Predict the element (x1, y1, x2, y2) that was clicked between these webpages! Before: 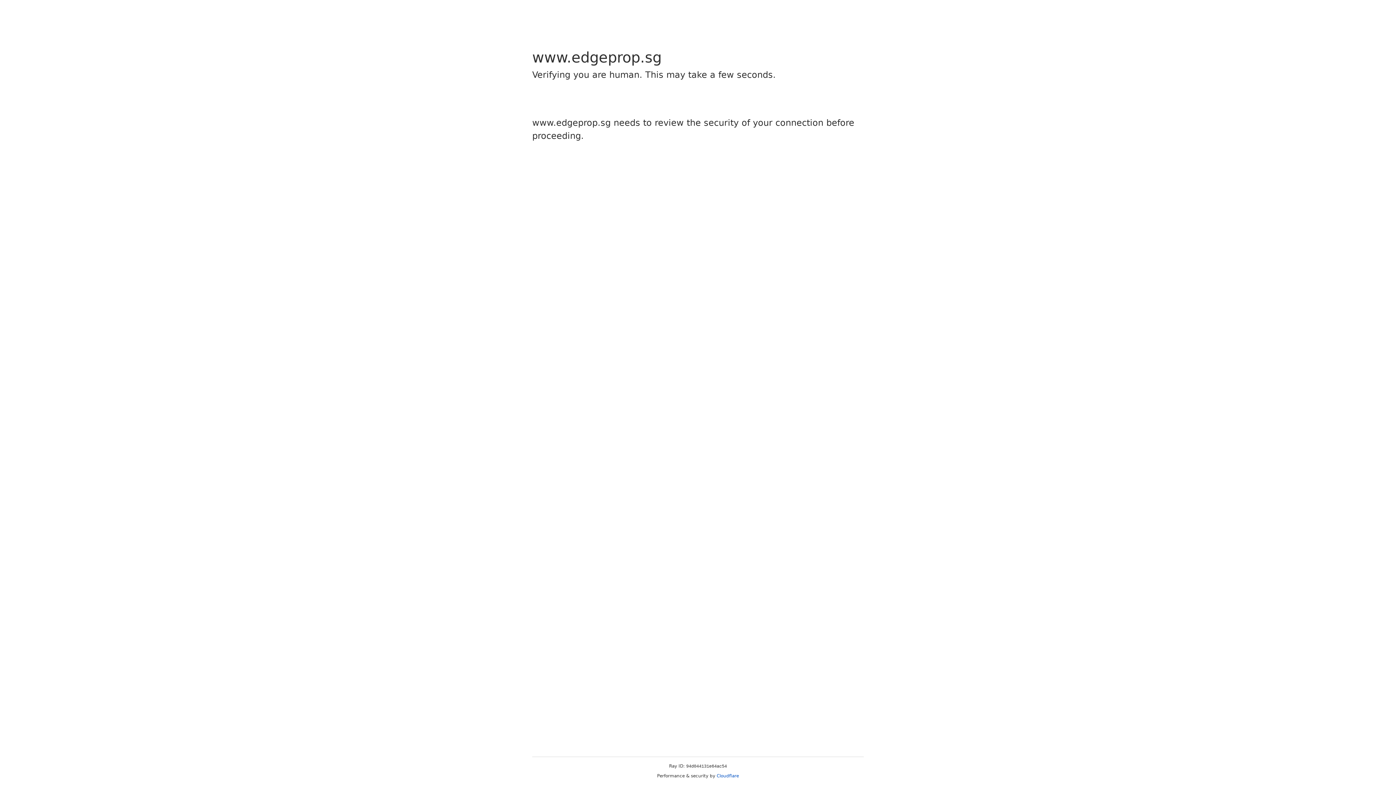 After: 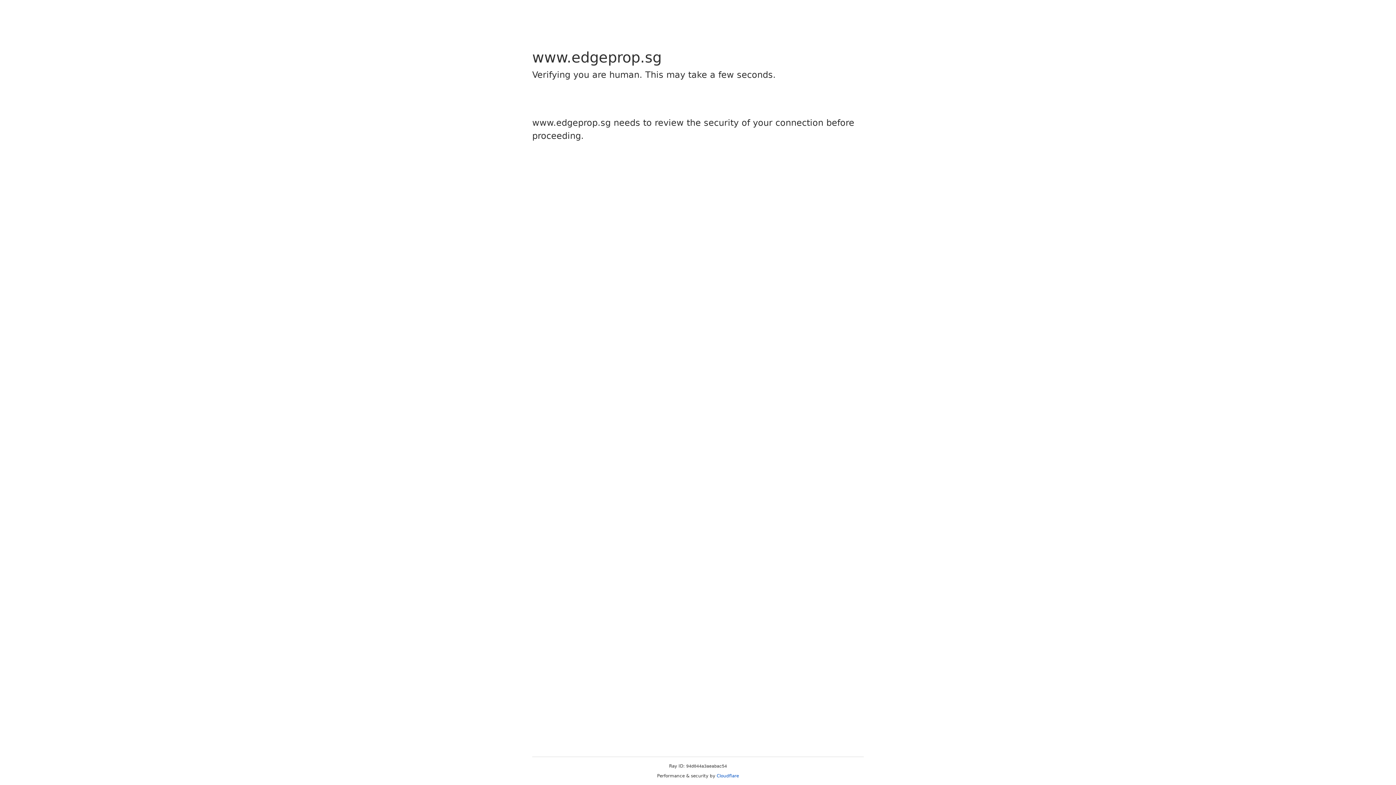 Action: label: Cloudflare bbox: (716, 773, 739, 778)